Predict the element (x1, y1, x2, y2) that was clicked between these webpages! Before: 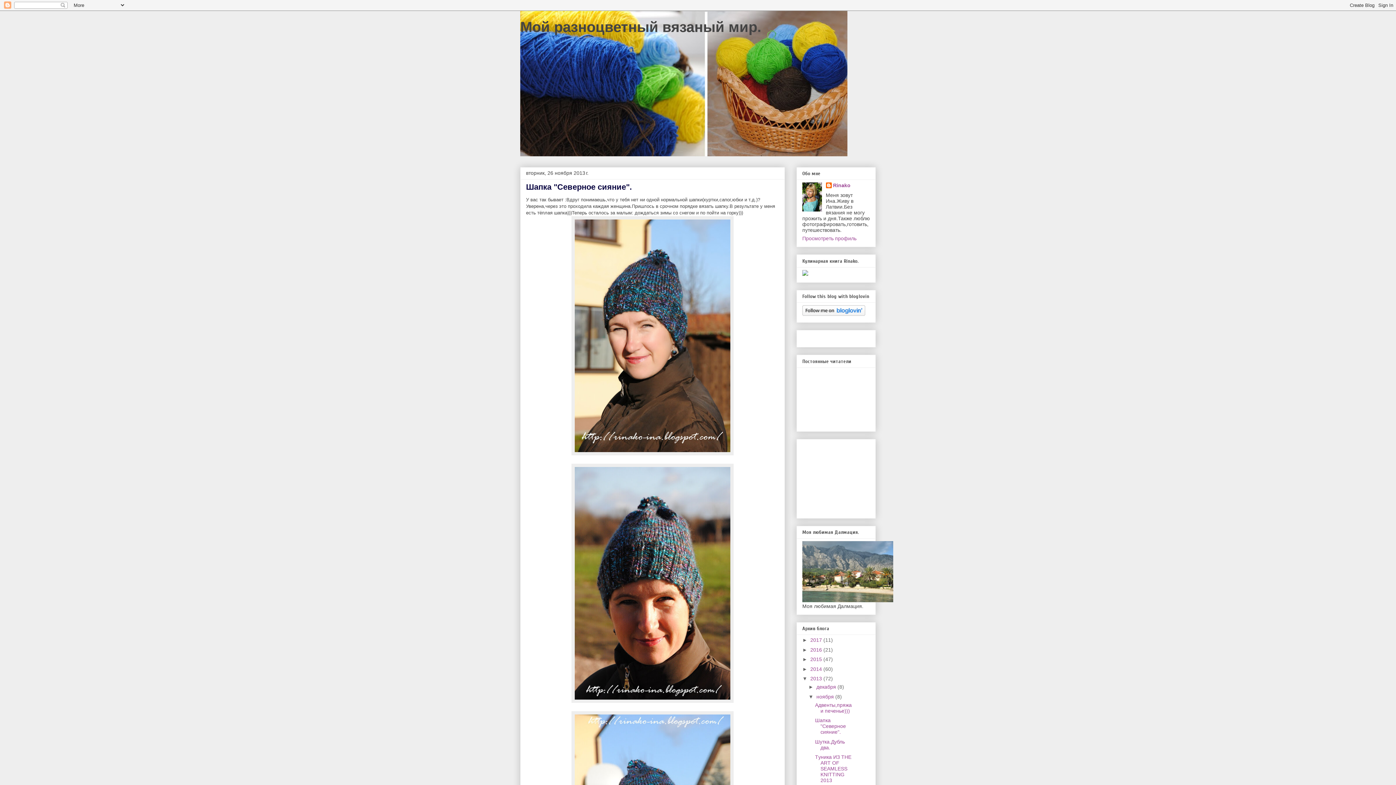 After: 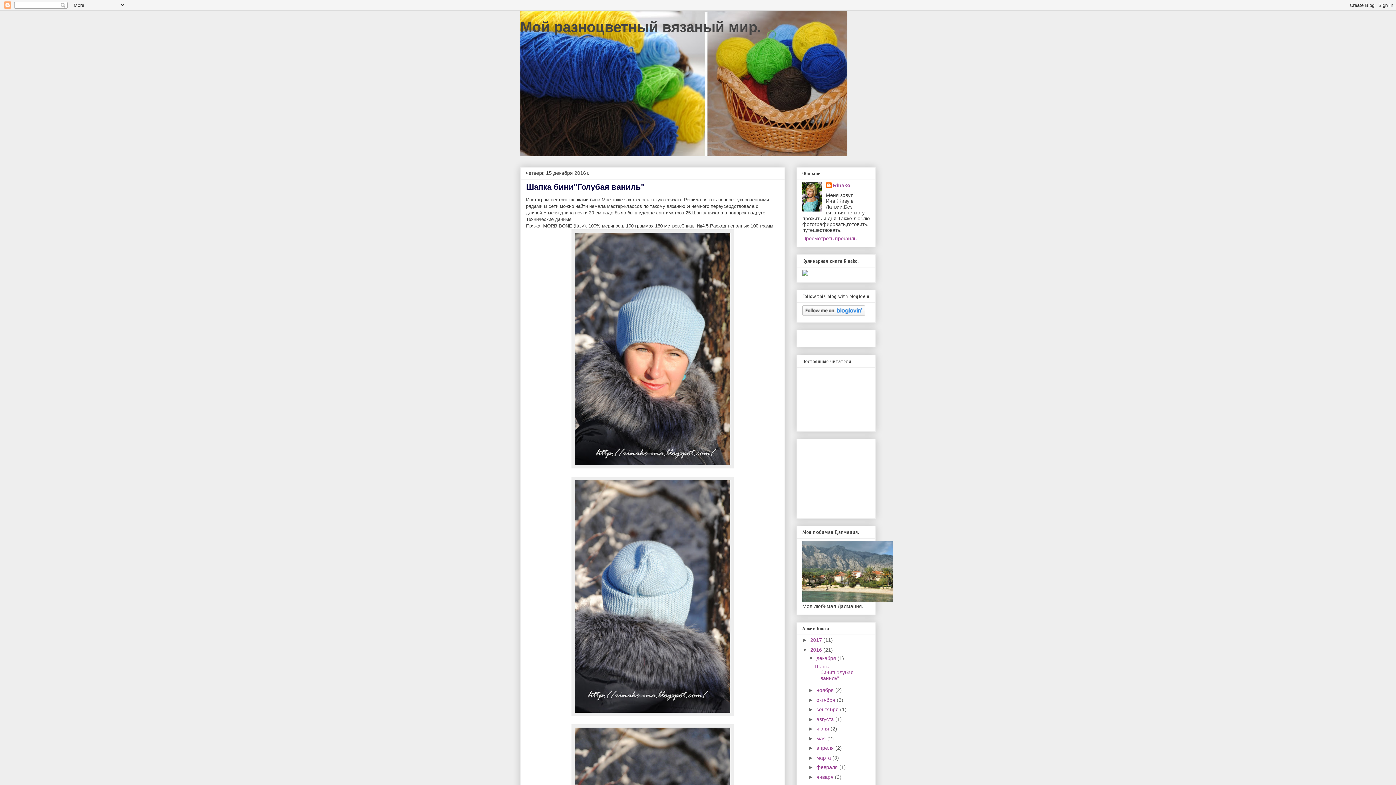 Action: bbox: (810, 647, 823, 653) label: 2016 